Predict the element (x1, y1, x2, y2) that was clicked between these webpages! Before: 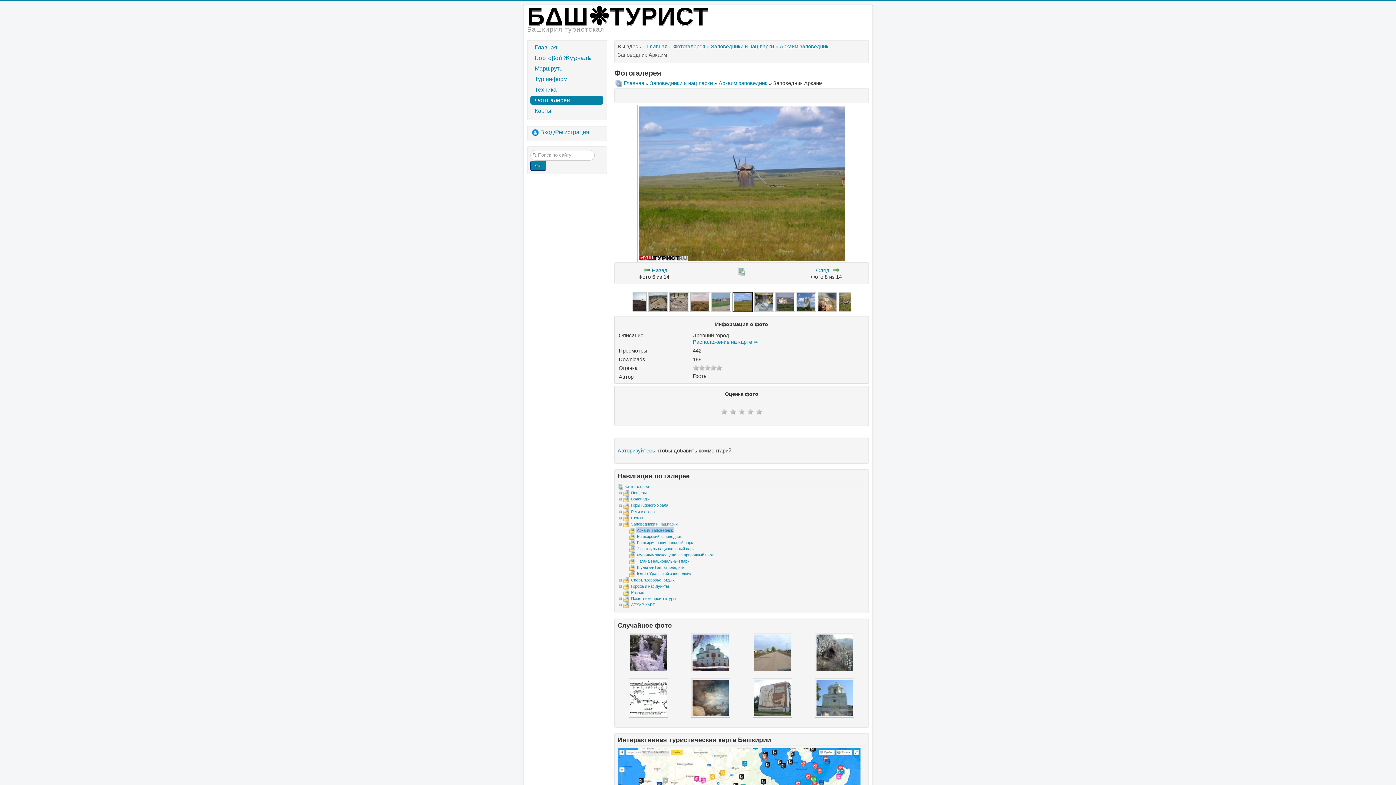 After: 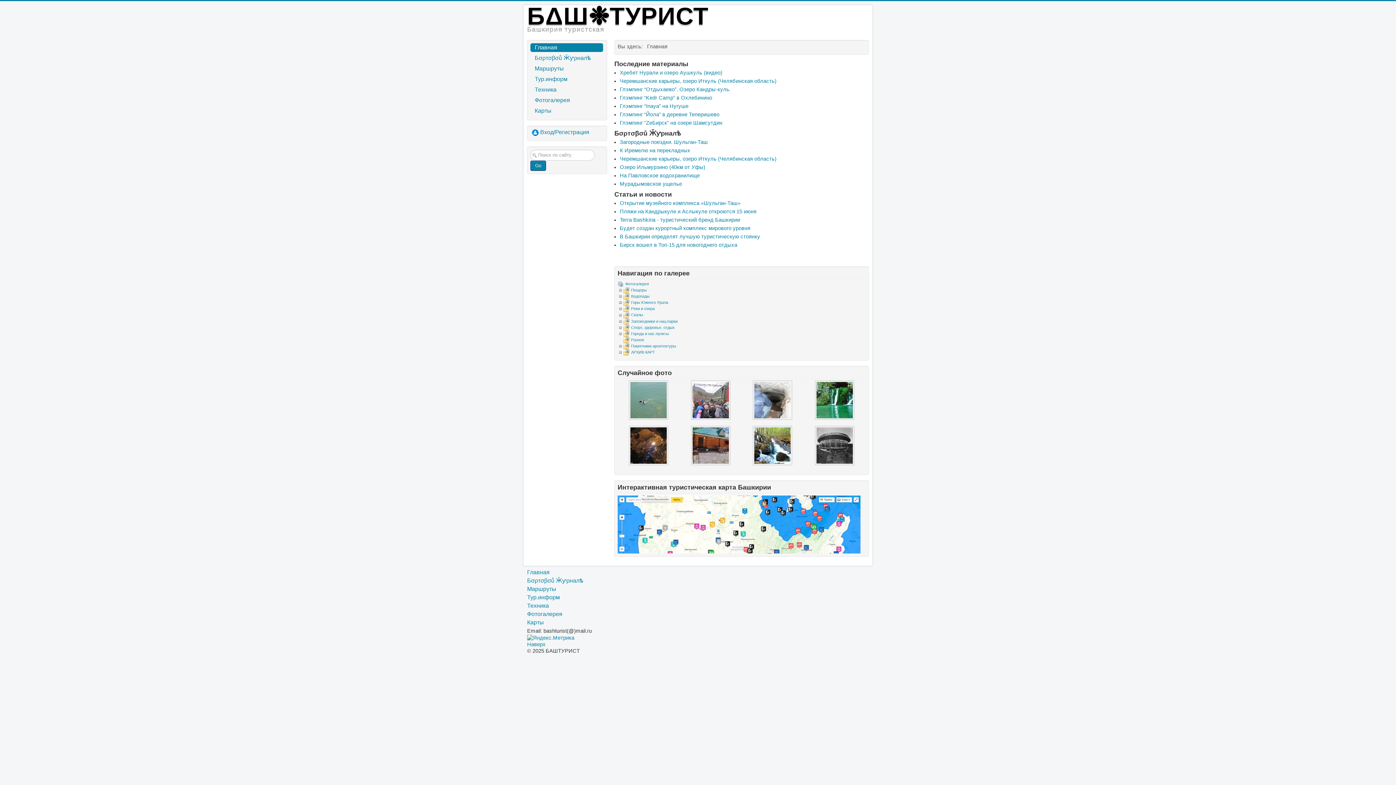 Action: label: БΔШ❉ТУРИСТ
Башкирия туристская bbox: (527, 8, 709, 32)